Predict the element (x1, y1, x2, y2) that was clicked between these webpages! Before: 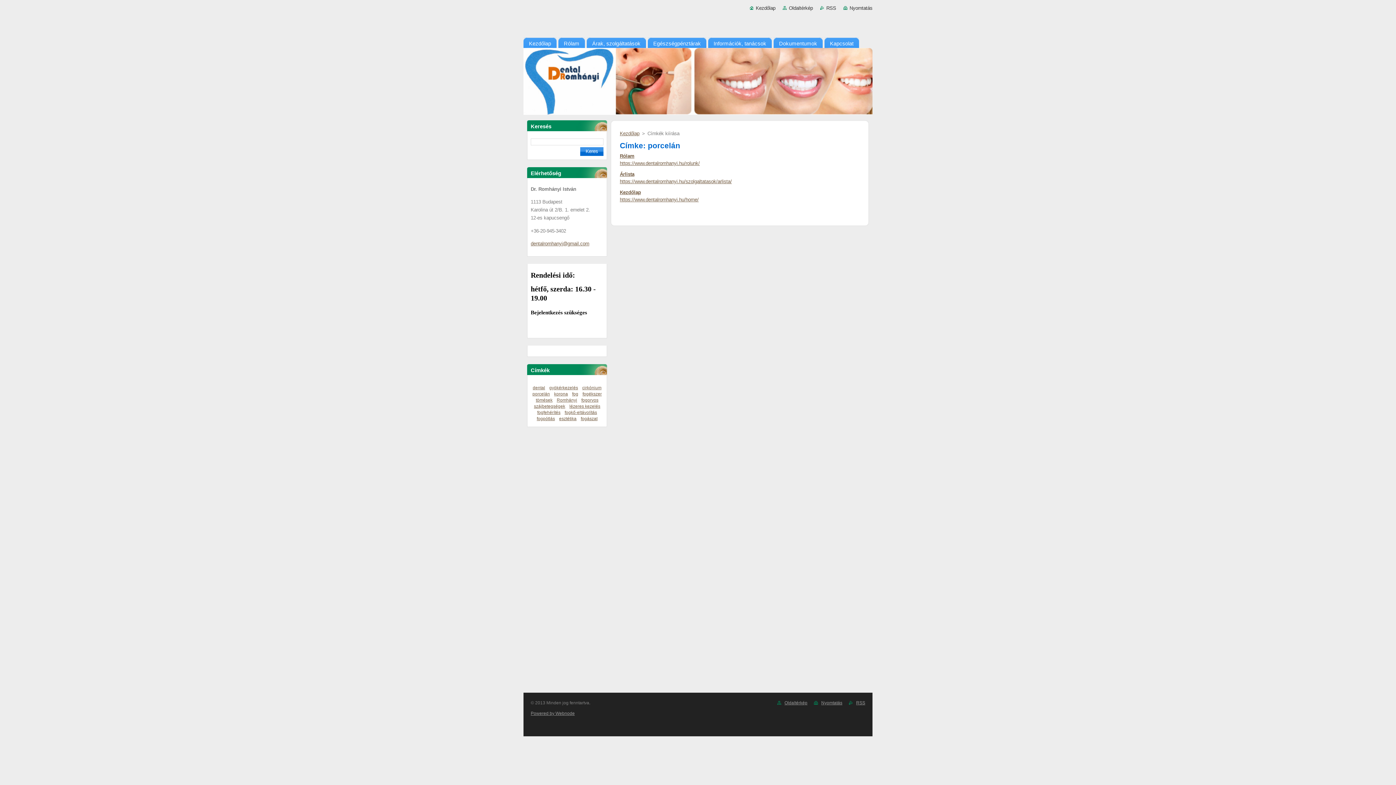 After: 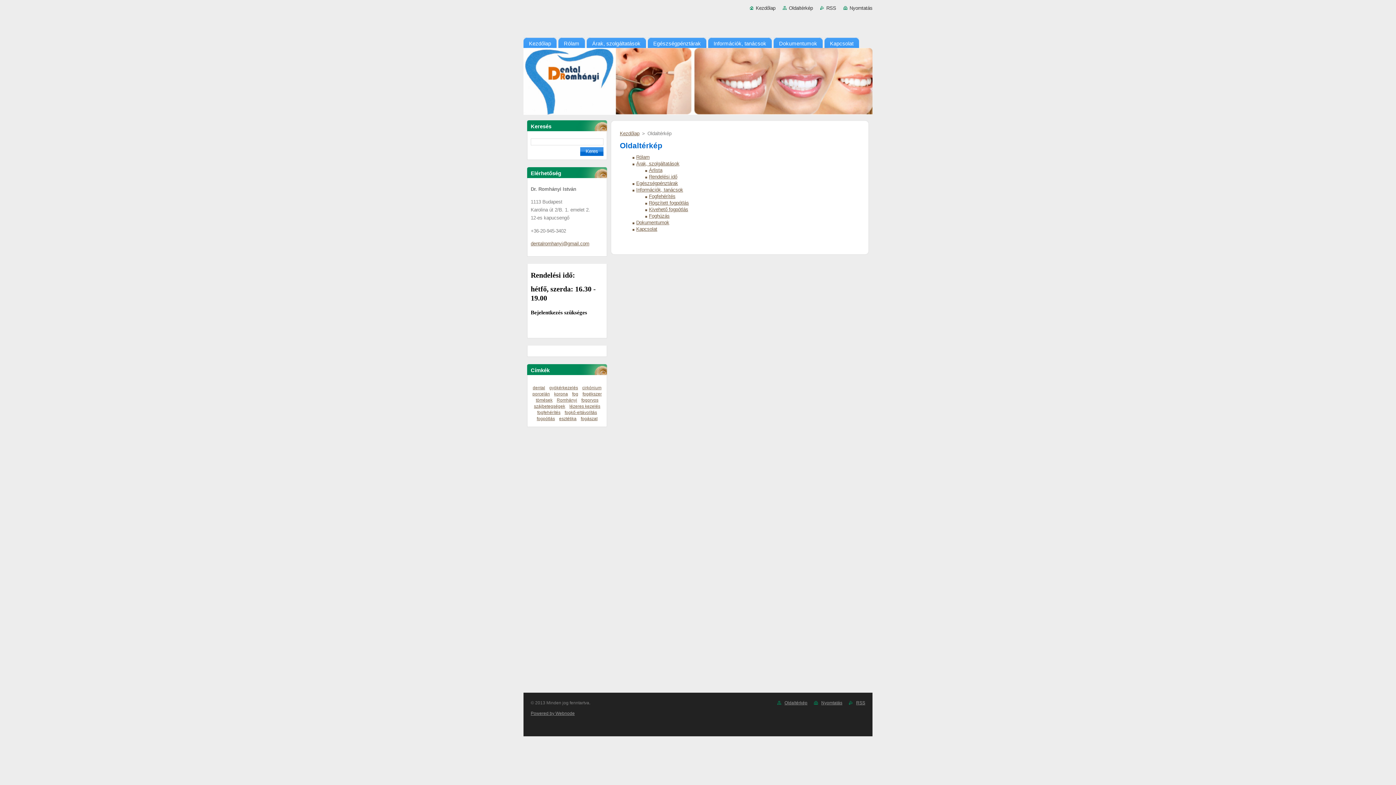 Action: bbox: (782, 5, 813, 10) label: Oldaltérkép